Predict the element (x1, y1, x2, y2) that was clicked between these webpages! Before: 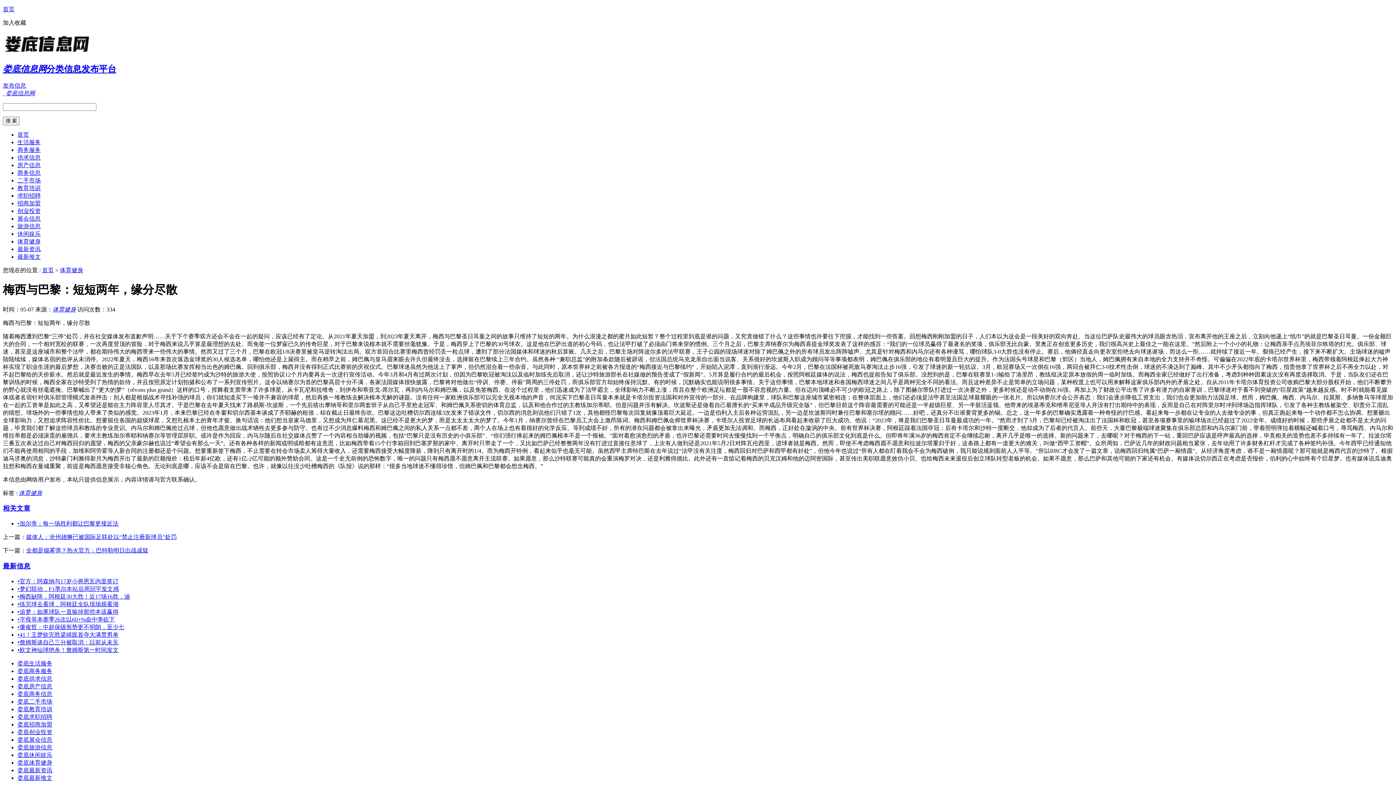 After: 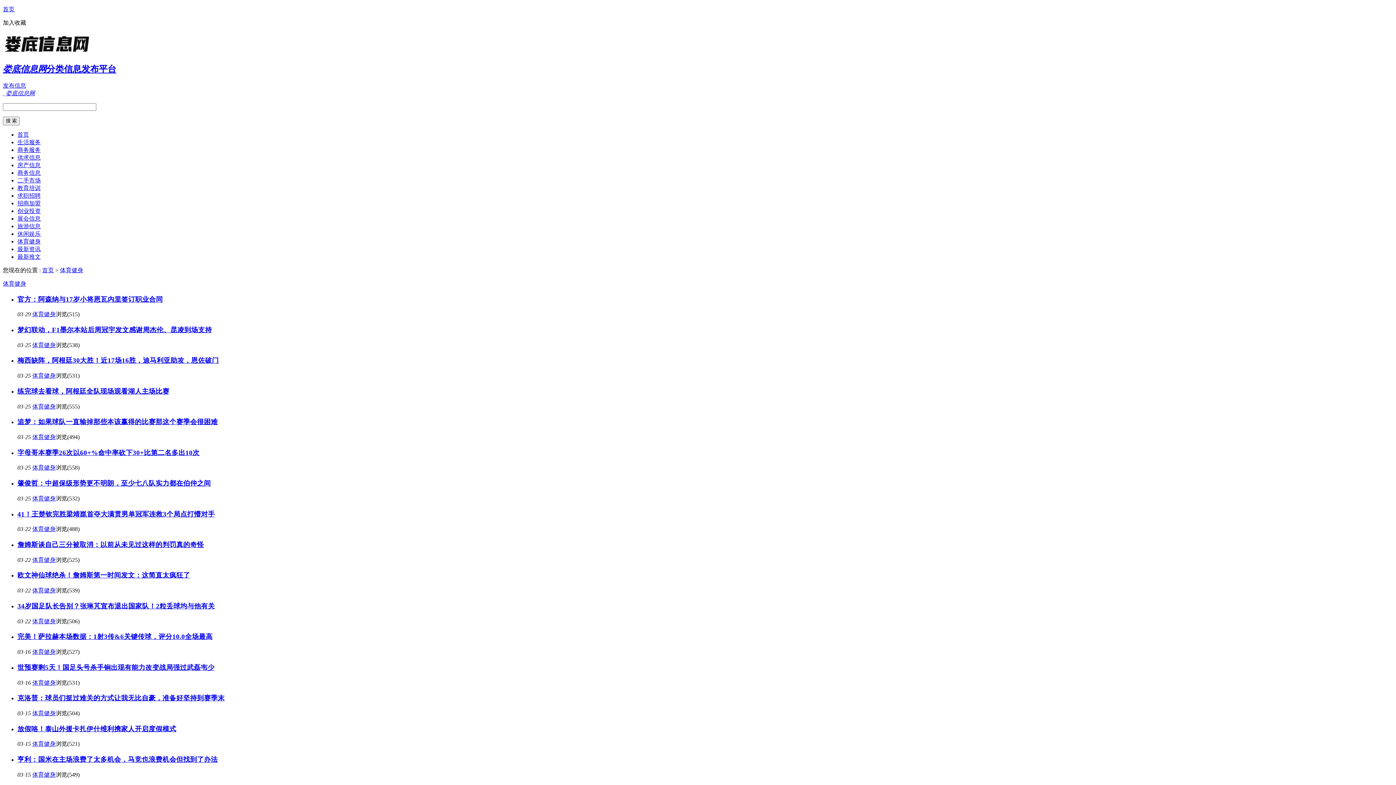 Action: label: 最新信息 bbox: (2, 562, 30, 570)